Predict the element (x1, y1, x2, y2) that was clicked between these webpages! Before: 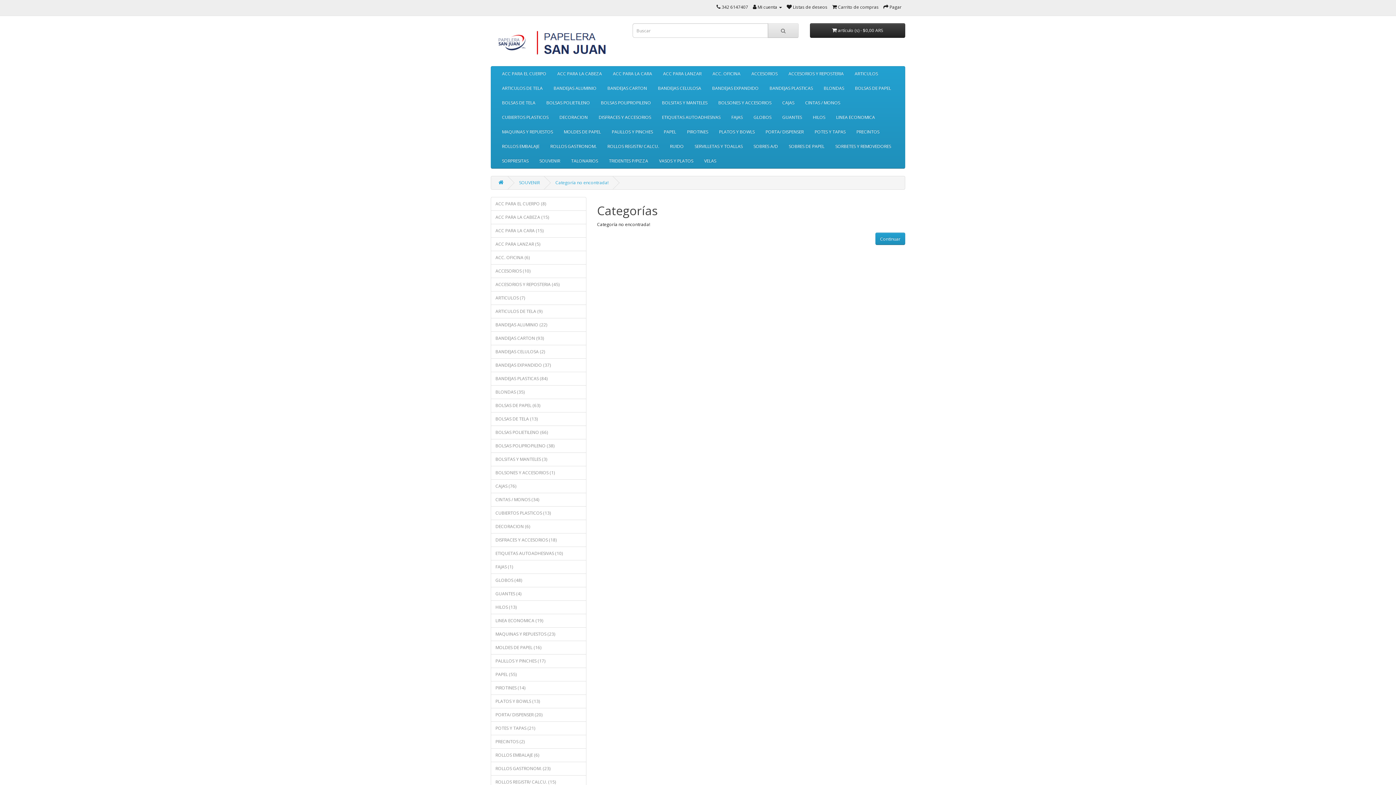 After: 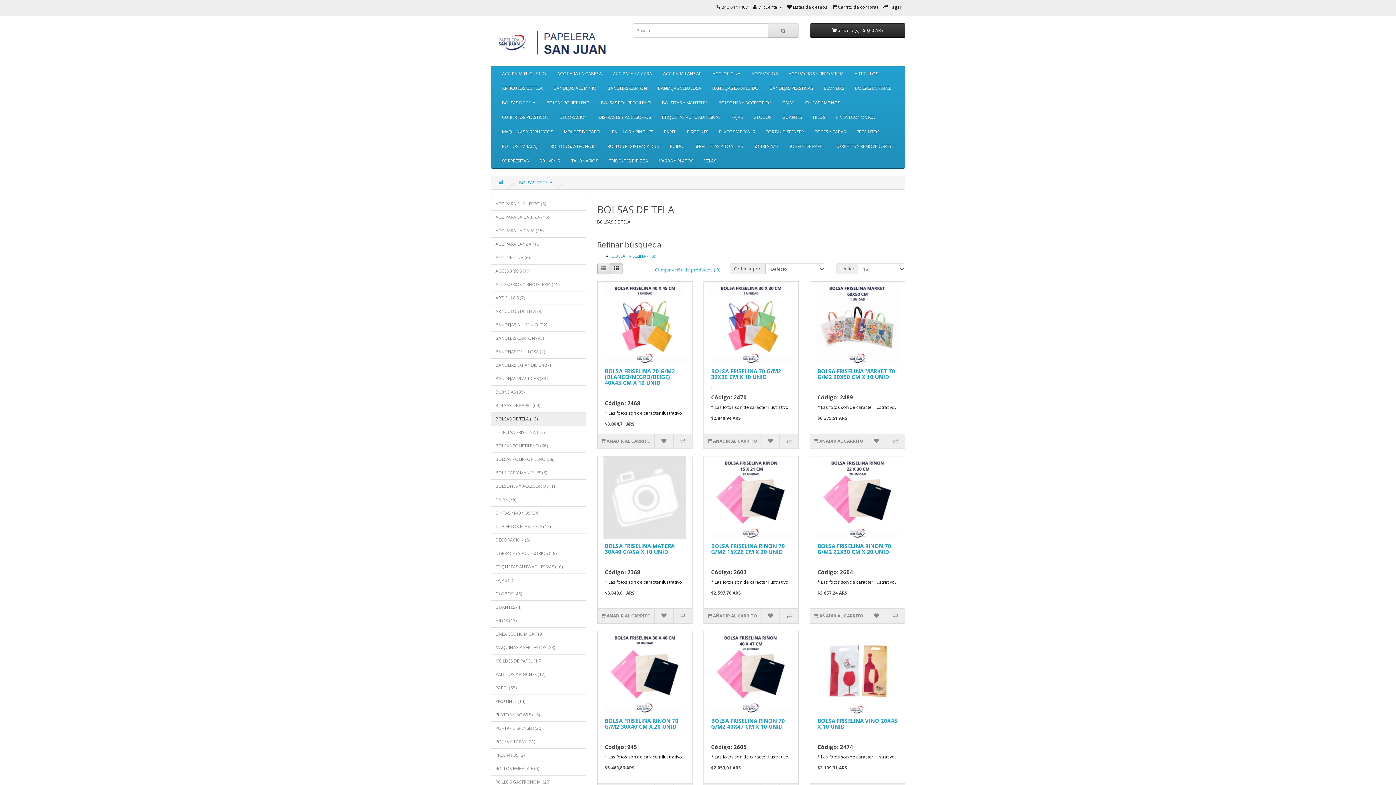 Action: label: BOLSAS DE TELA (13) bbox: (490, 412, 586, 426)